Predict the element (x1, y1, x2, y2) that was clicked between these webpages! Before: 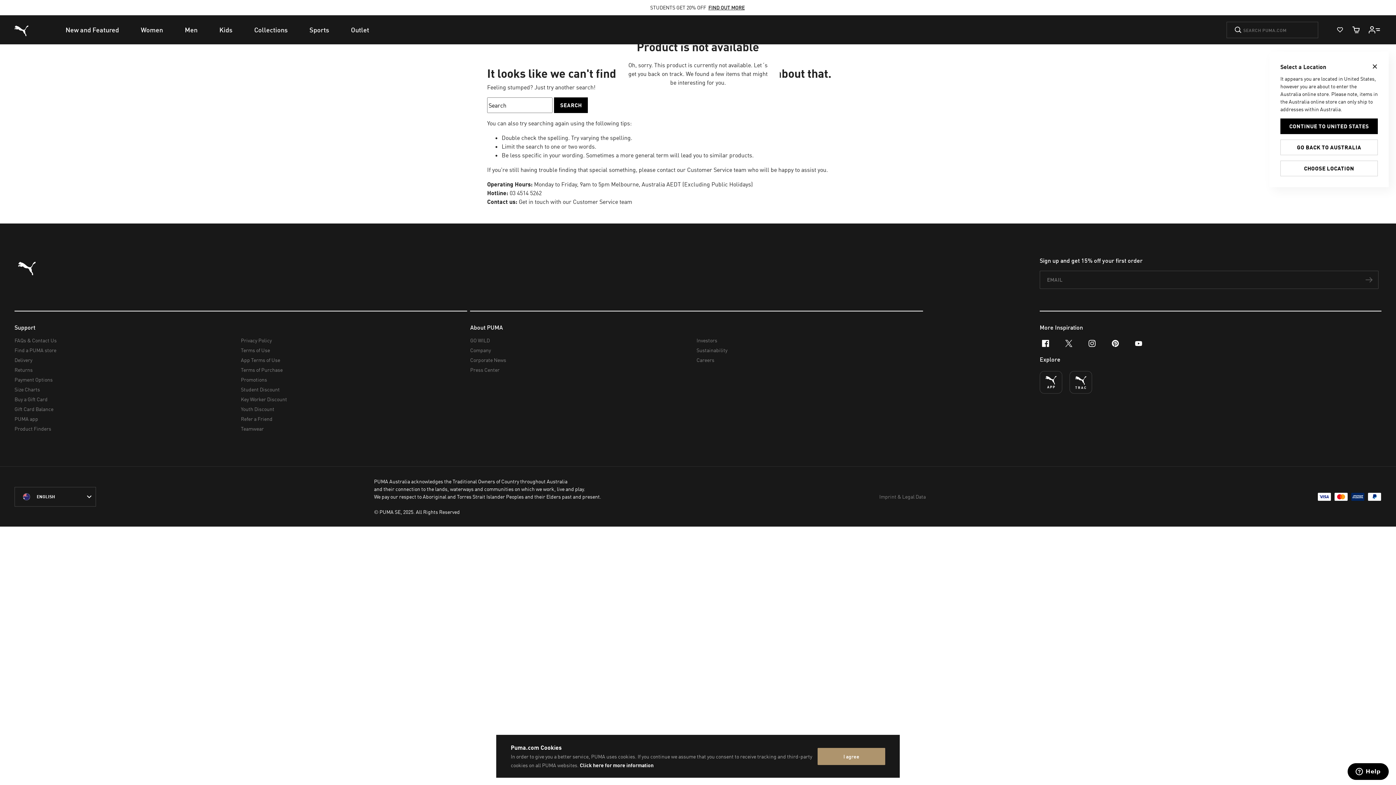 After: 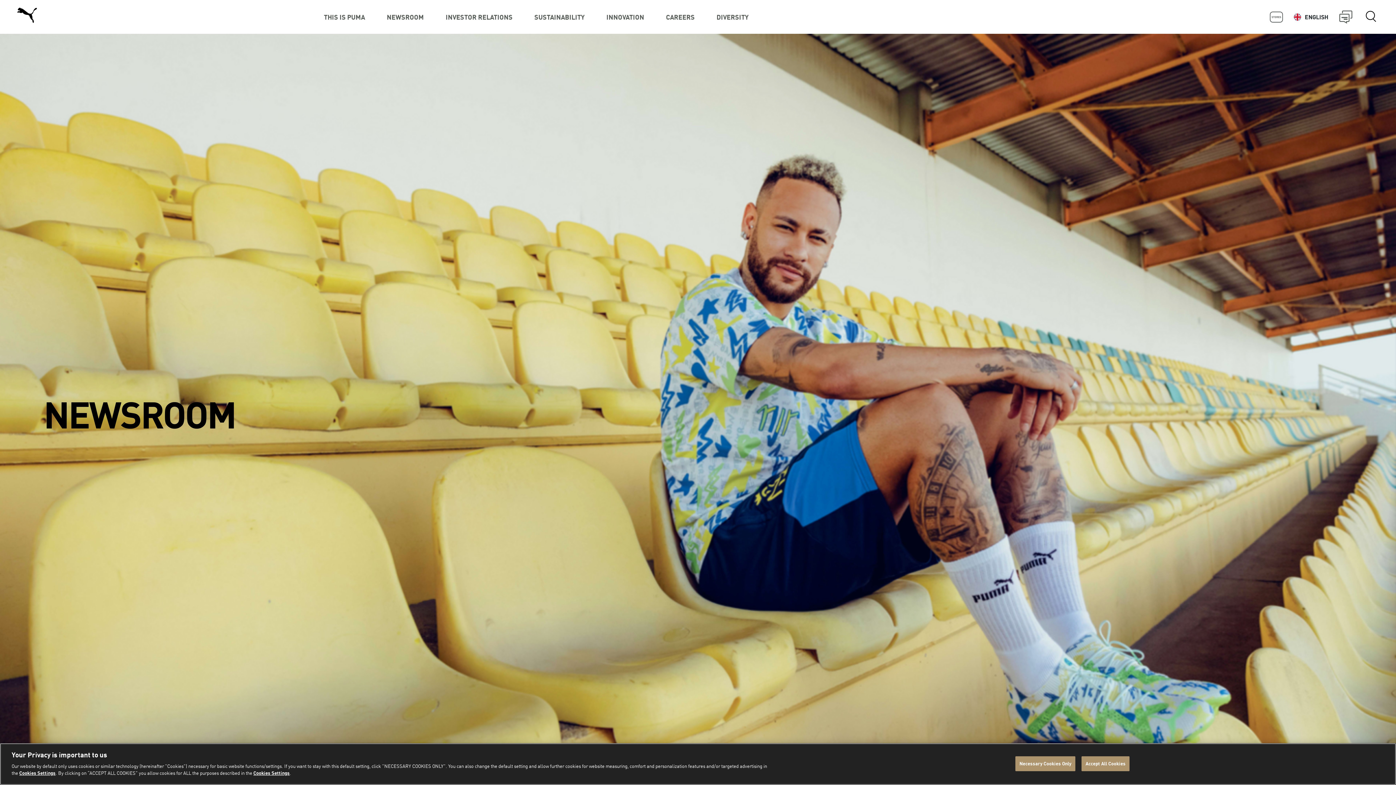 Action: bbox: (470, 365, 691, 374) label: Press Center